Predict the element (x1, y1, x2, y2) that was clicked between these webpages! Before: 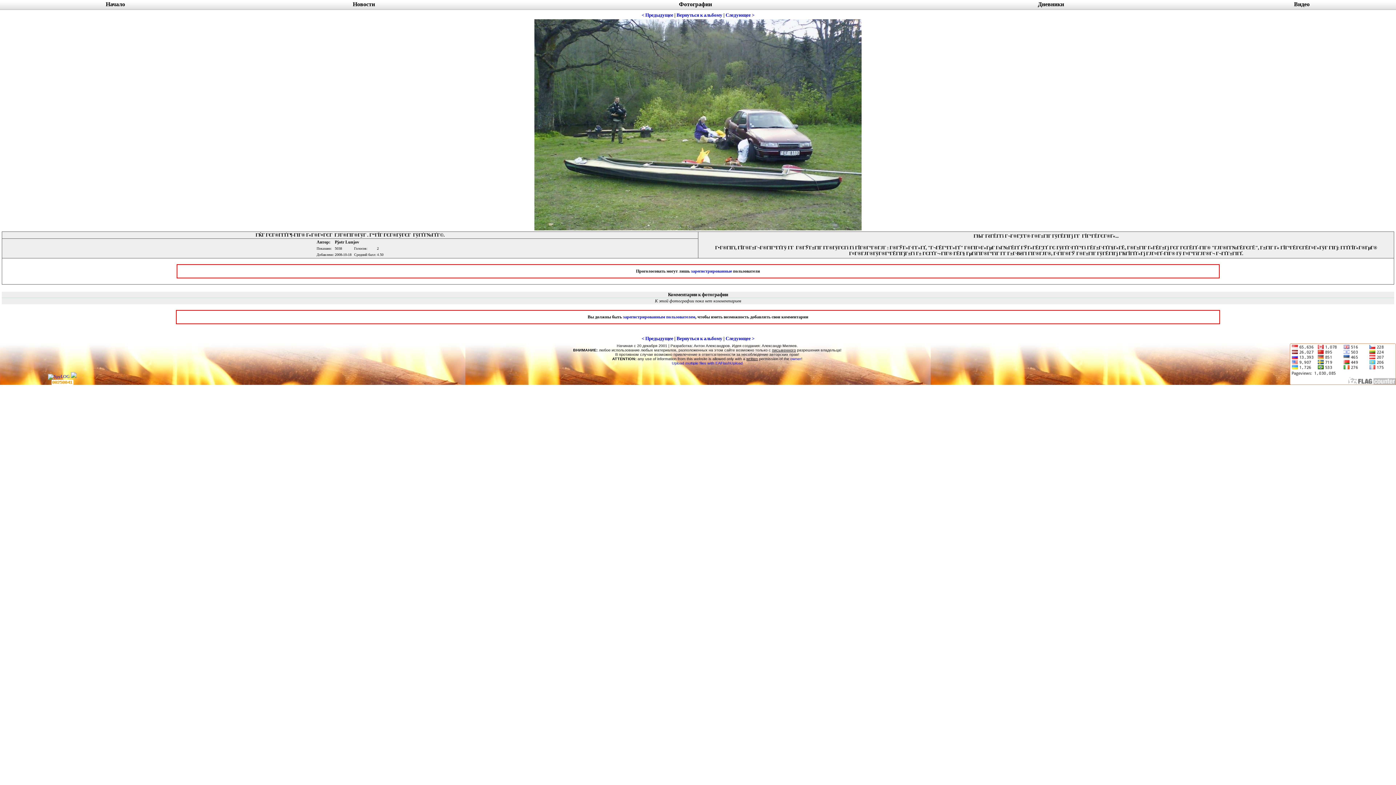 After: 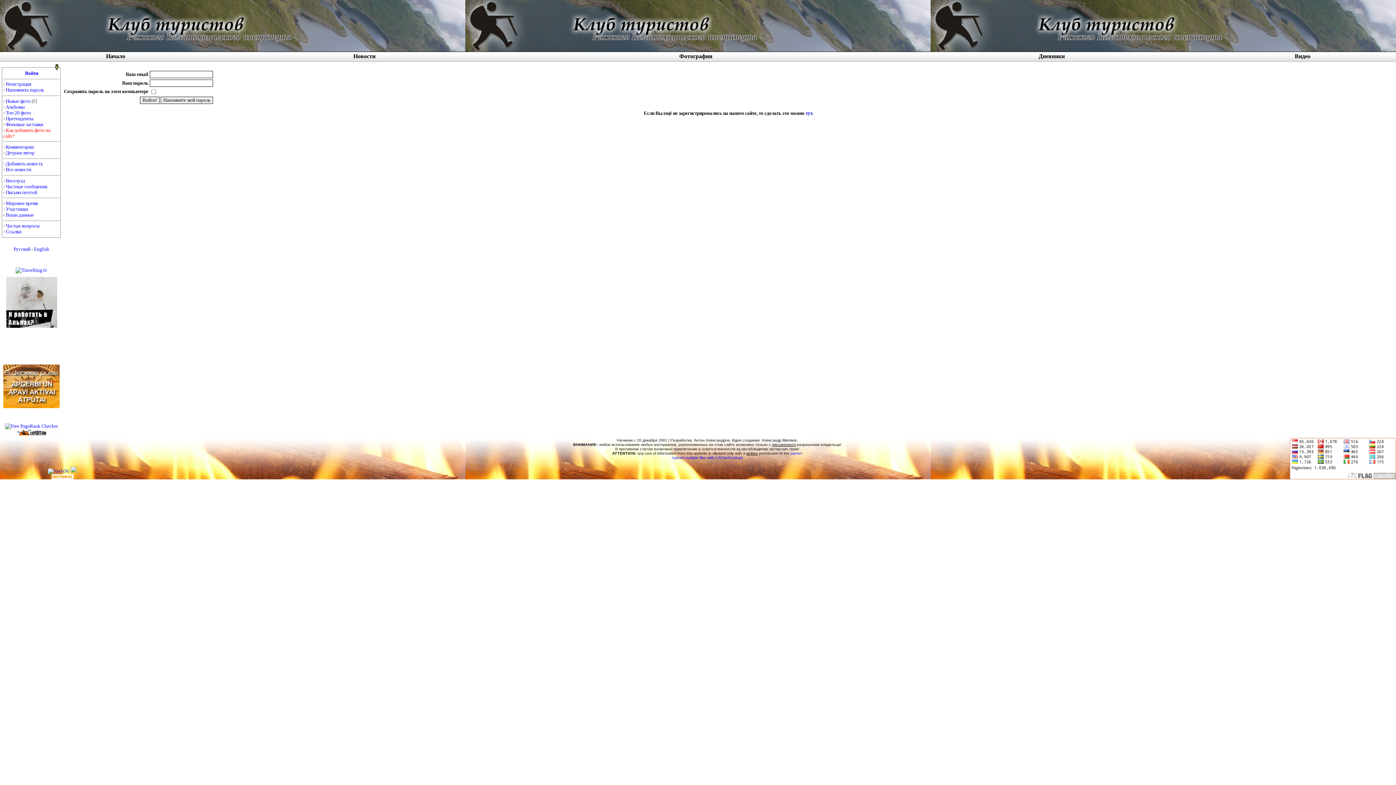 Action: label: зарегистрированные bbox: (691, 268, 732, 273)